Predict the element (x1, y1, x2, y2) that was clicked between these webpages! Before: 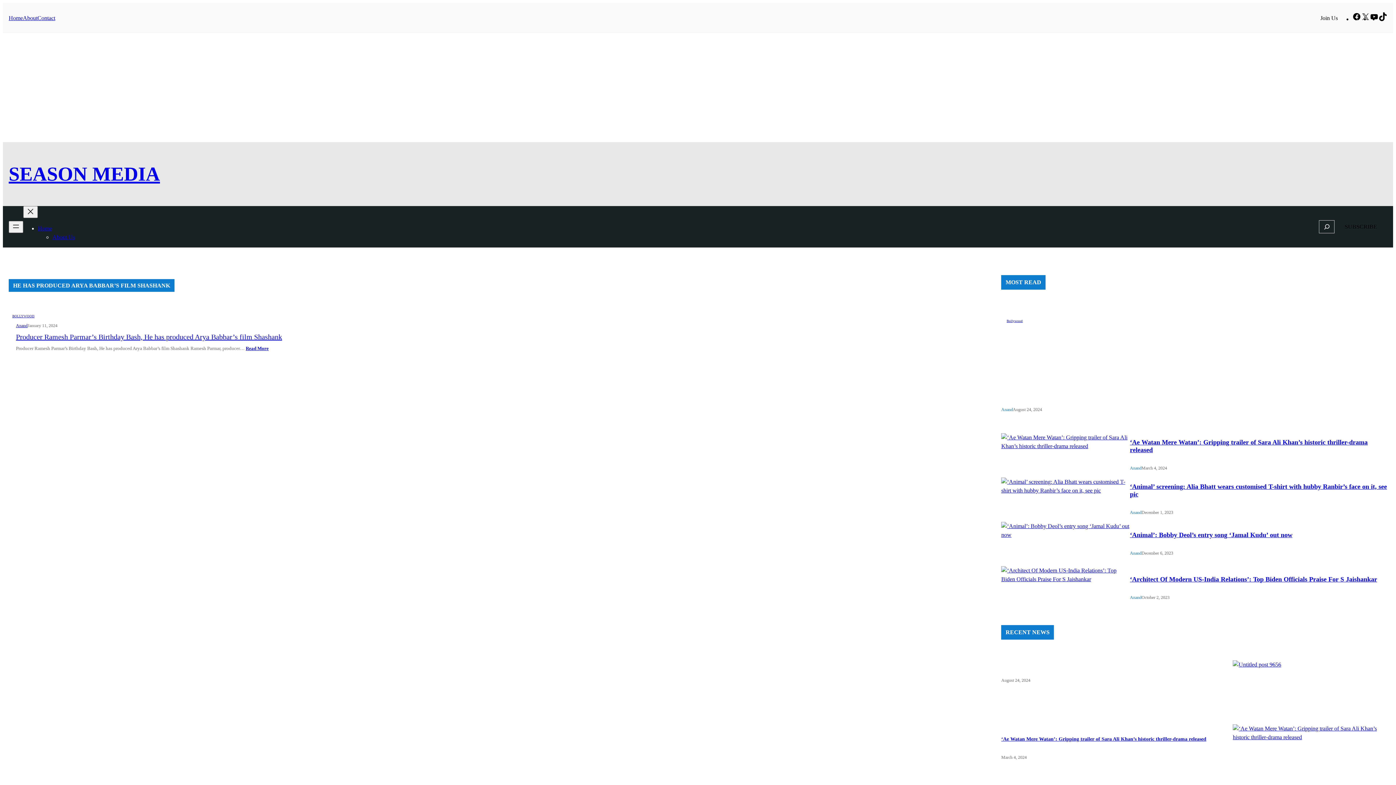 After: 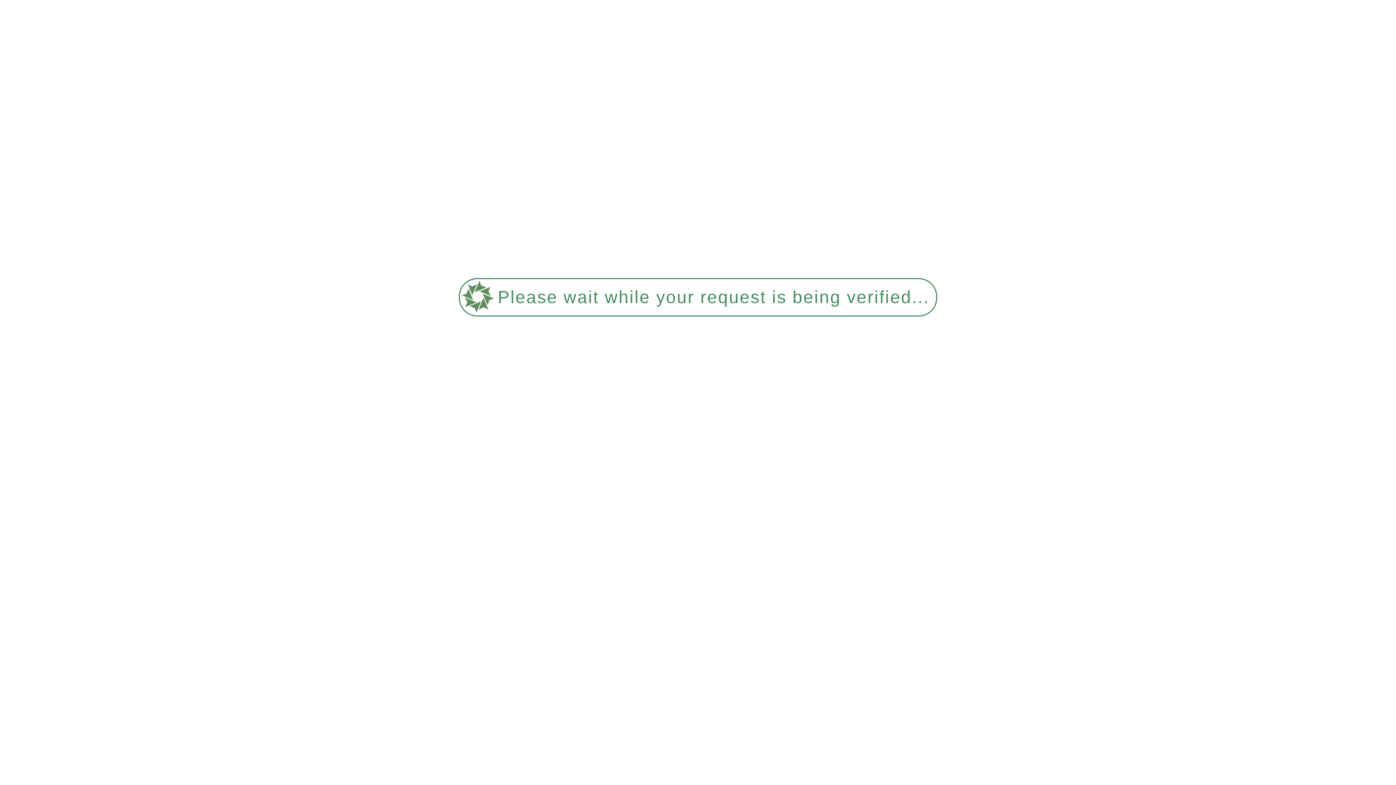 Action: bbox: (52, 234, 74, 240) label: About Us